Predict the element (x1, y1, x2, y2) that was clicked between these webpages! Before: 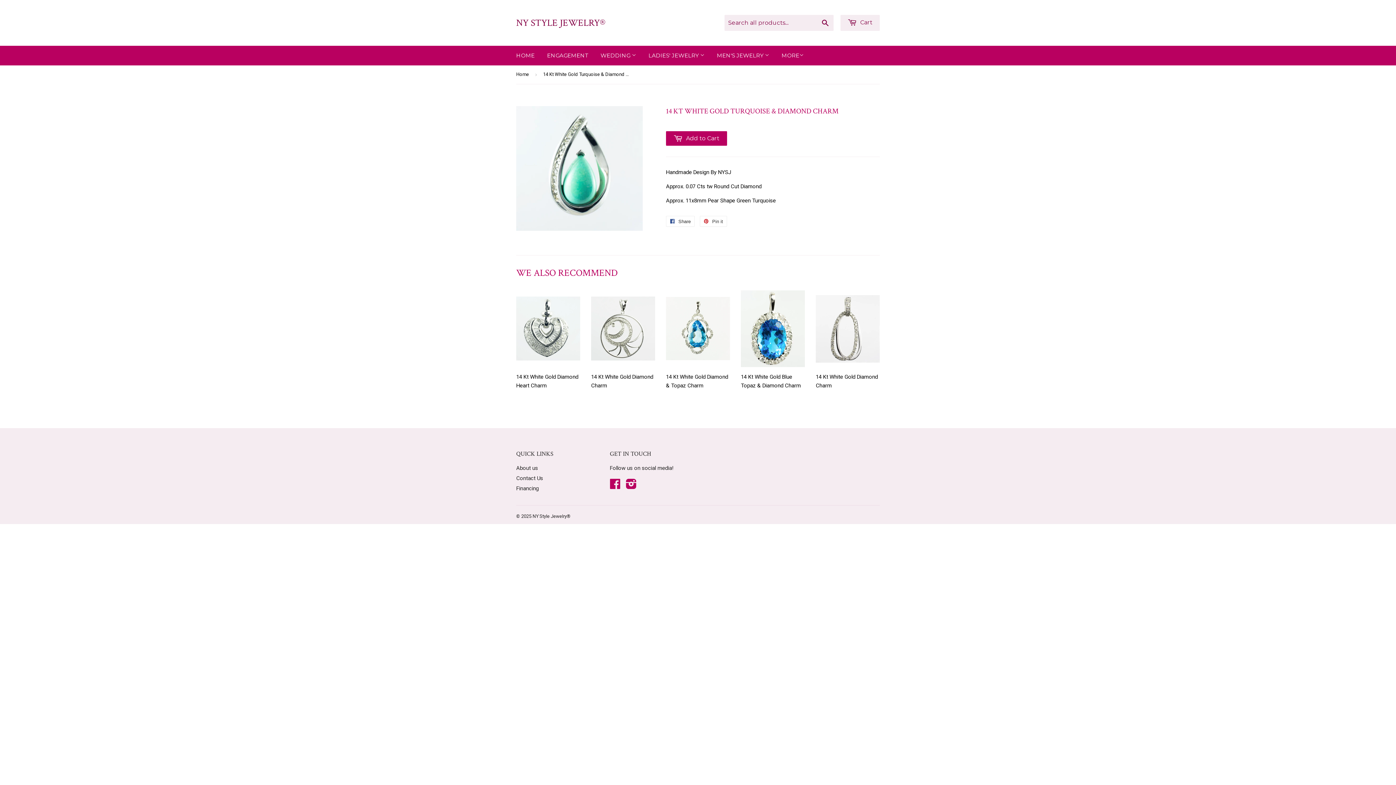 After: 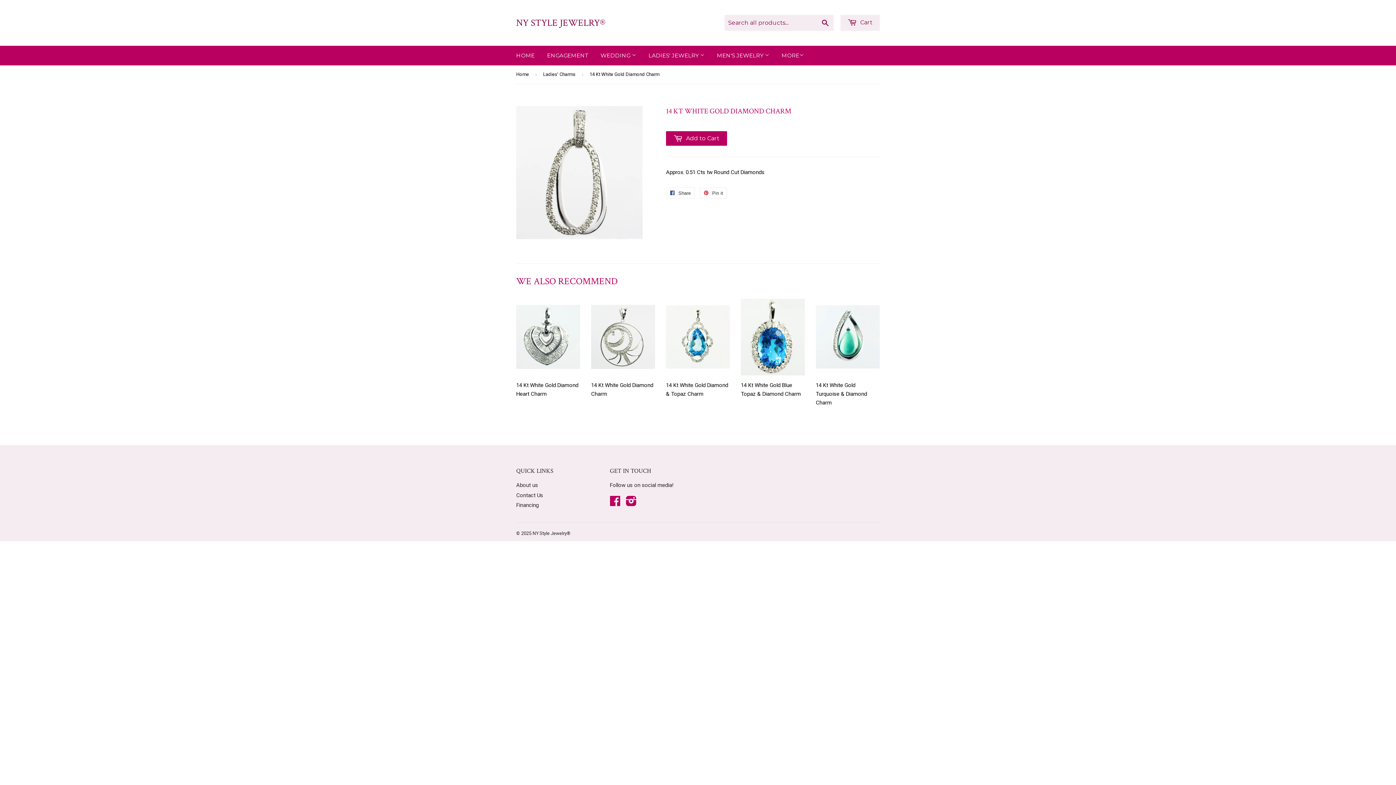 Action: label: 14 Kt White Gold Diamond Charm bbox: (816, 290, 880, 395)